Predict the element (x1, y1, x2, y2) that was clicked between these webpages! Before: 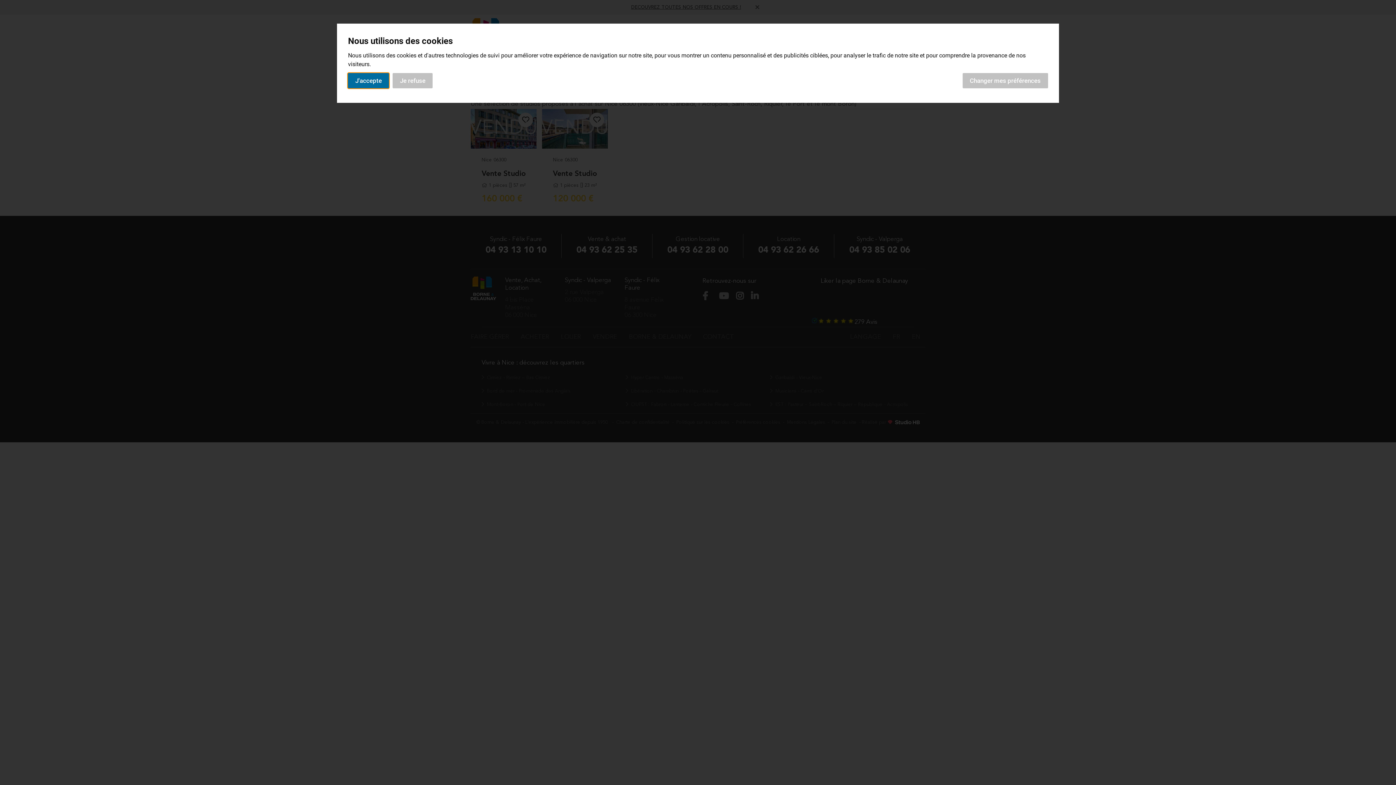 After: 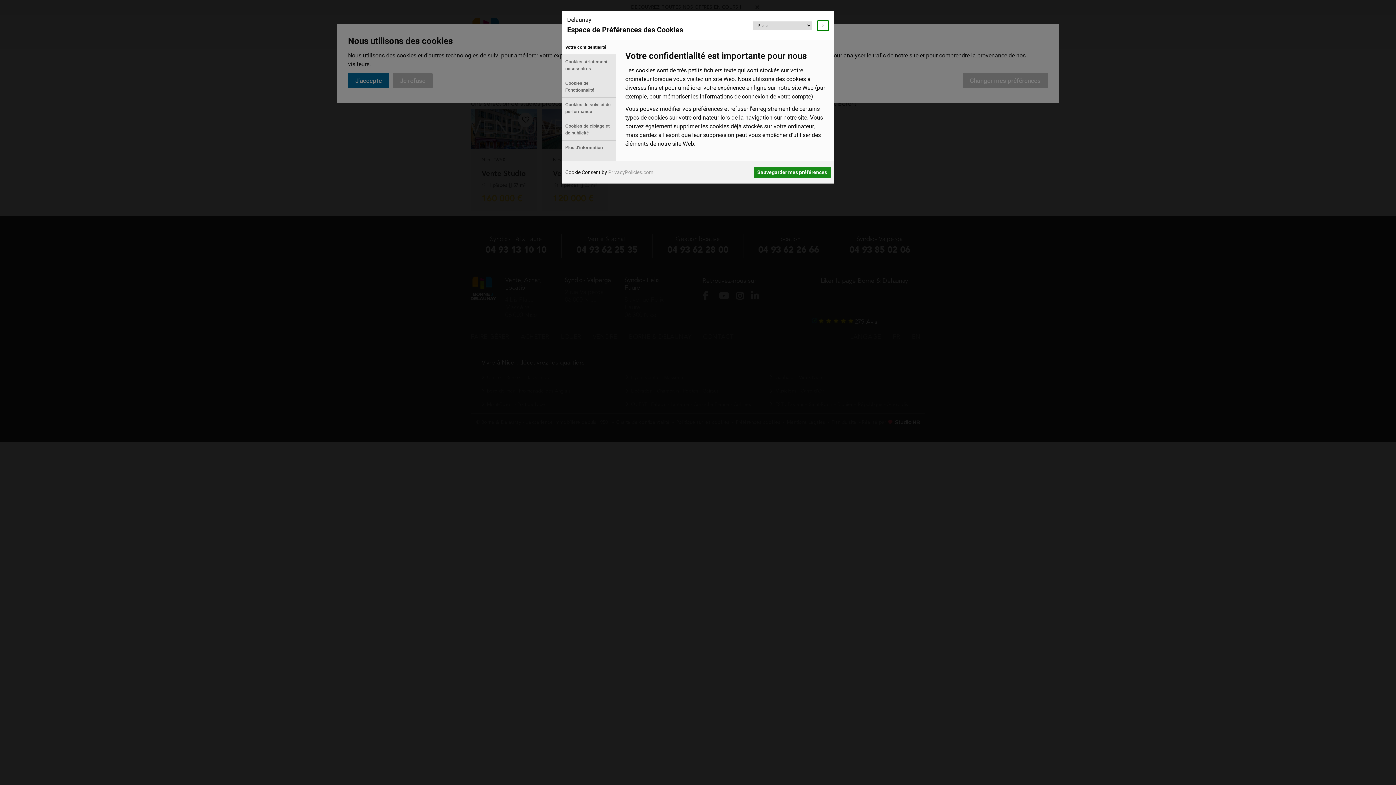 Action: bbox: (962, 73, 1048, 88) label: Changer mes préférences